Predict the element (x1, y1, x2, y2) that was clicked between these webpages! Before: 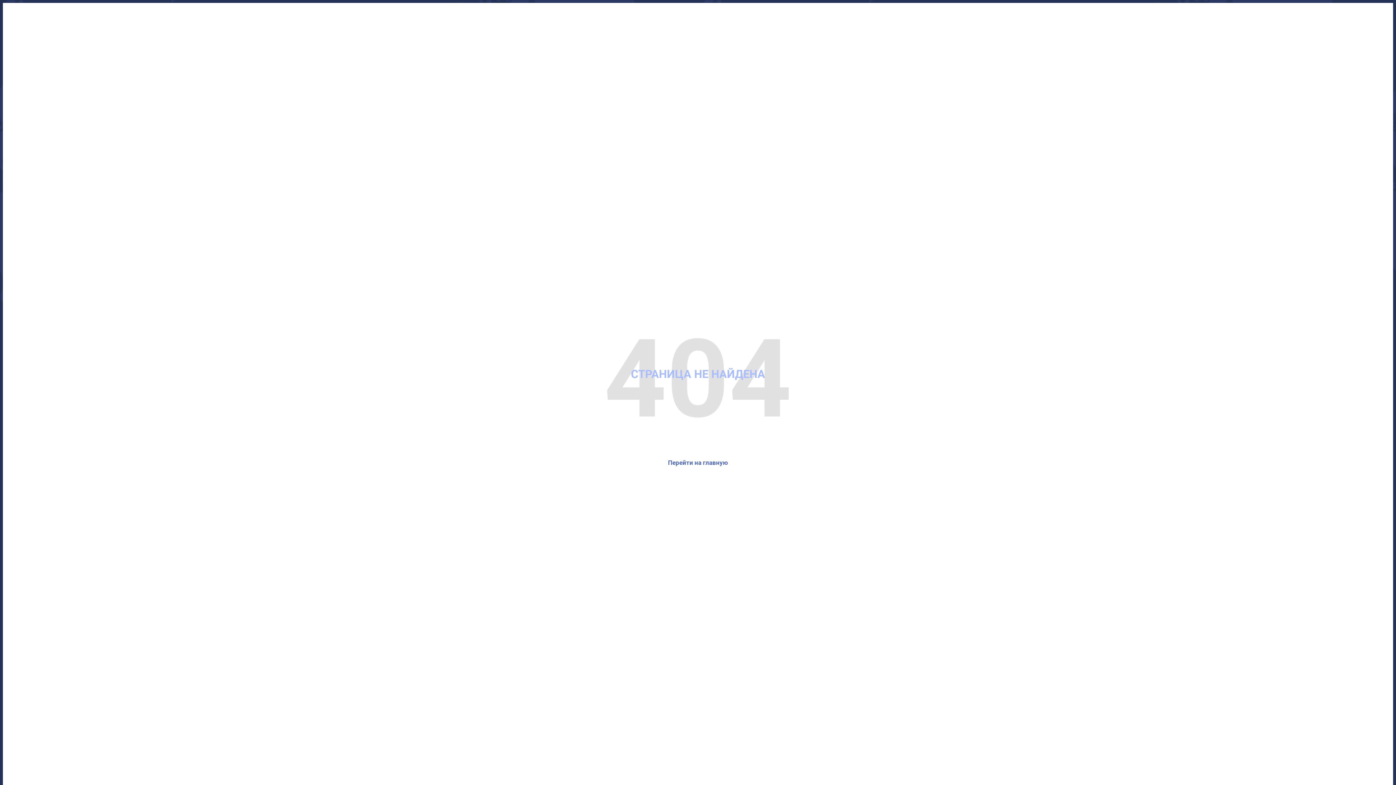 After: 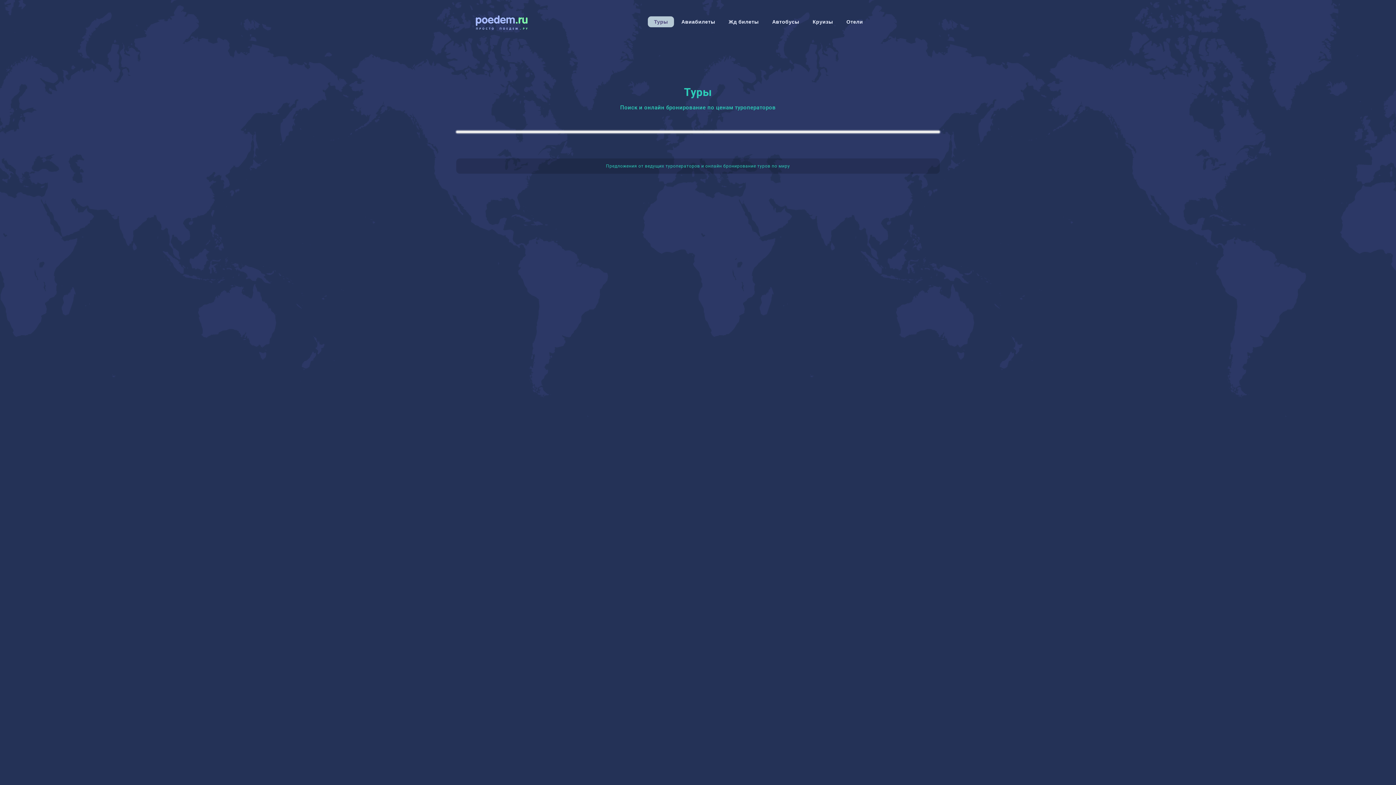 Action: label: Перейти на главную bbox: (668, 459, 728, 466)